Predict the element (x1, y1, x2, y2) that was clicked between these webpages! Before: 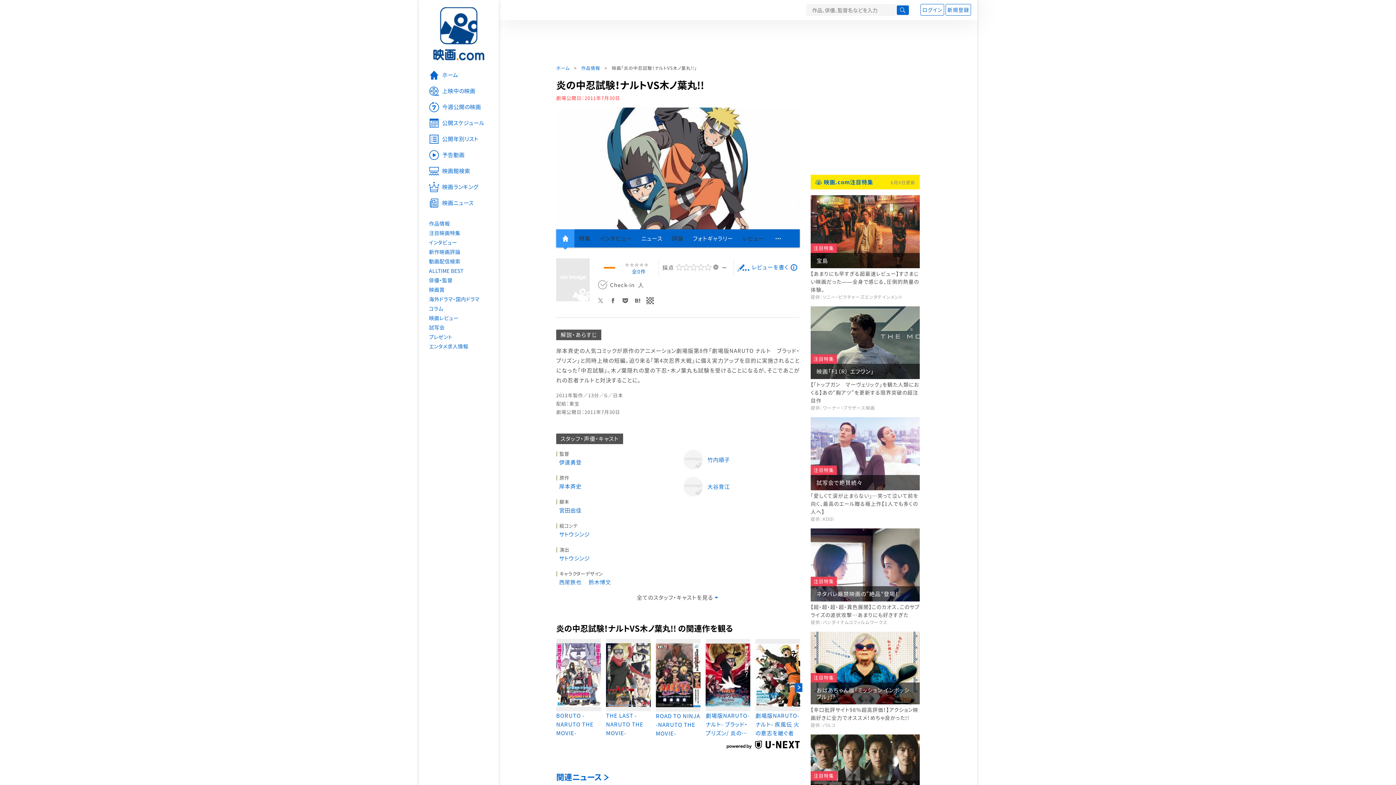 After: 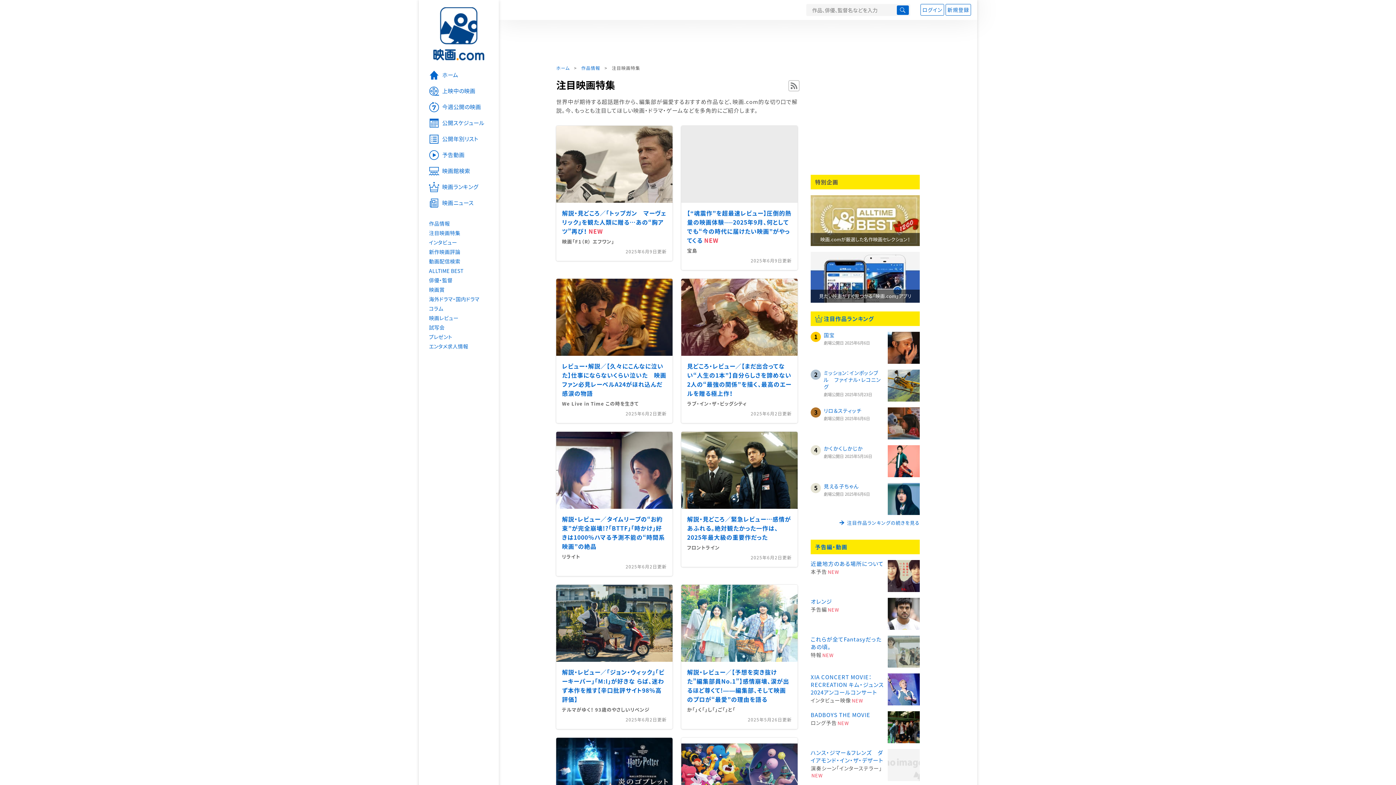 Action: bbox: (418, 228, 498, 237) label: 注目映画特集